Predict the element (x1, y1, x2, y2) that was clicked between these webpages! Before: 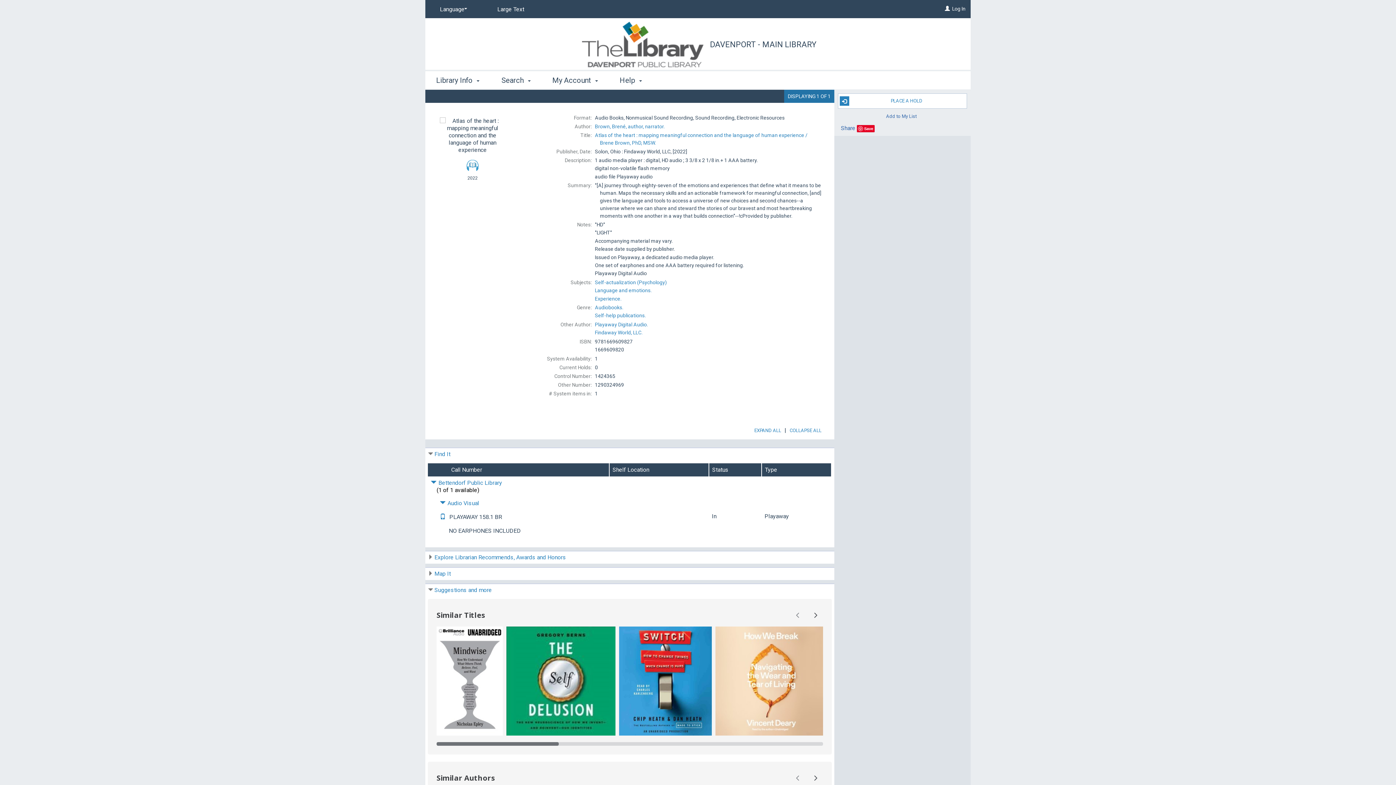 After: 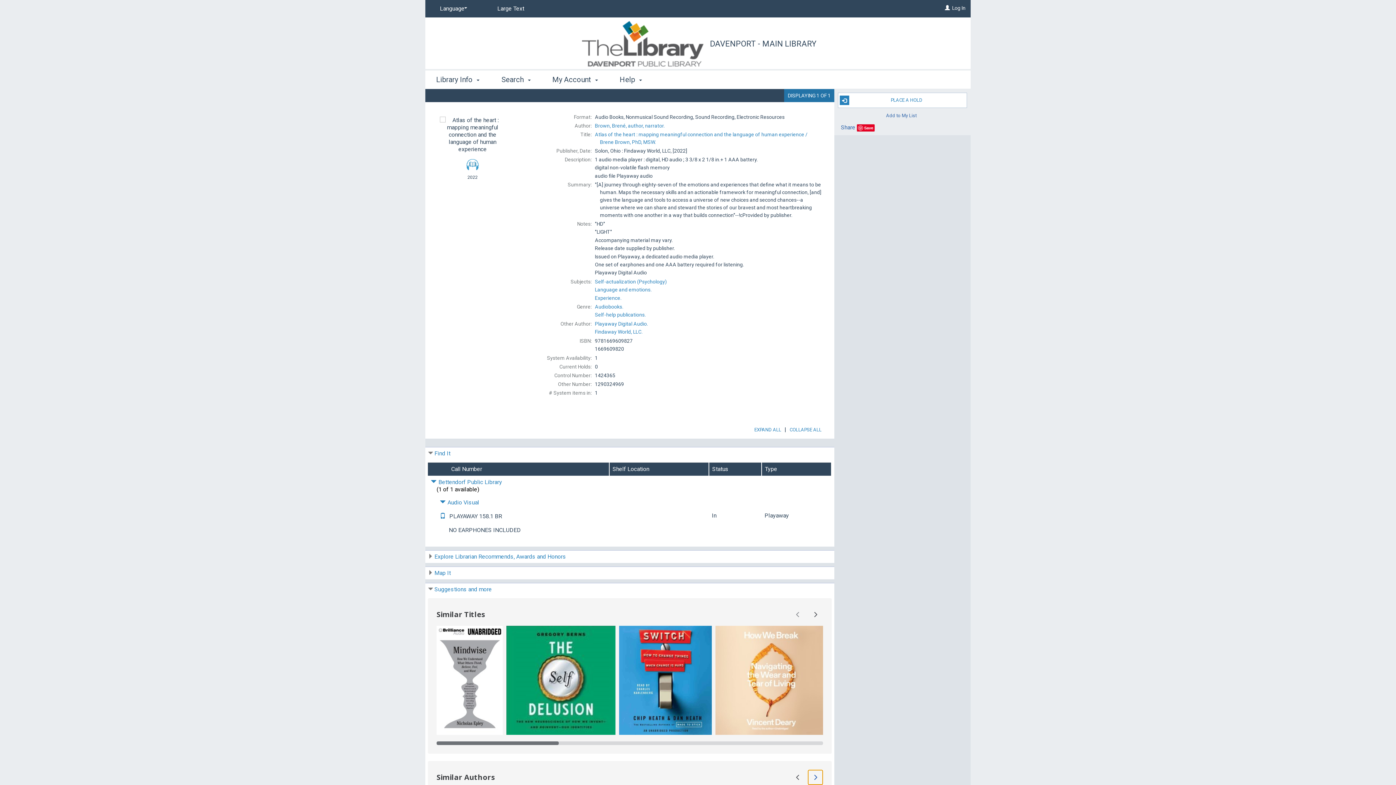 Action: bbox: (808, 770, 823, 786) label: Scroll Carousel to Next Item